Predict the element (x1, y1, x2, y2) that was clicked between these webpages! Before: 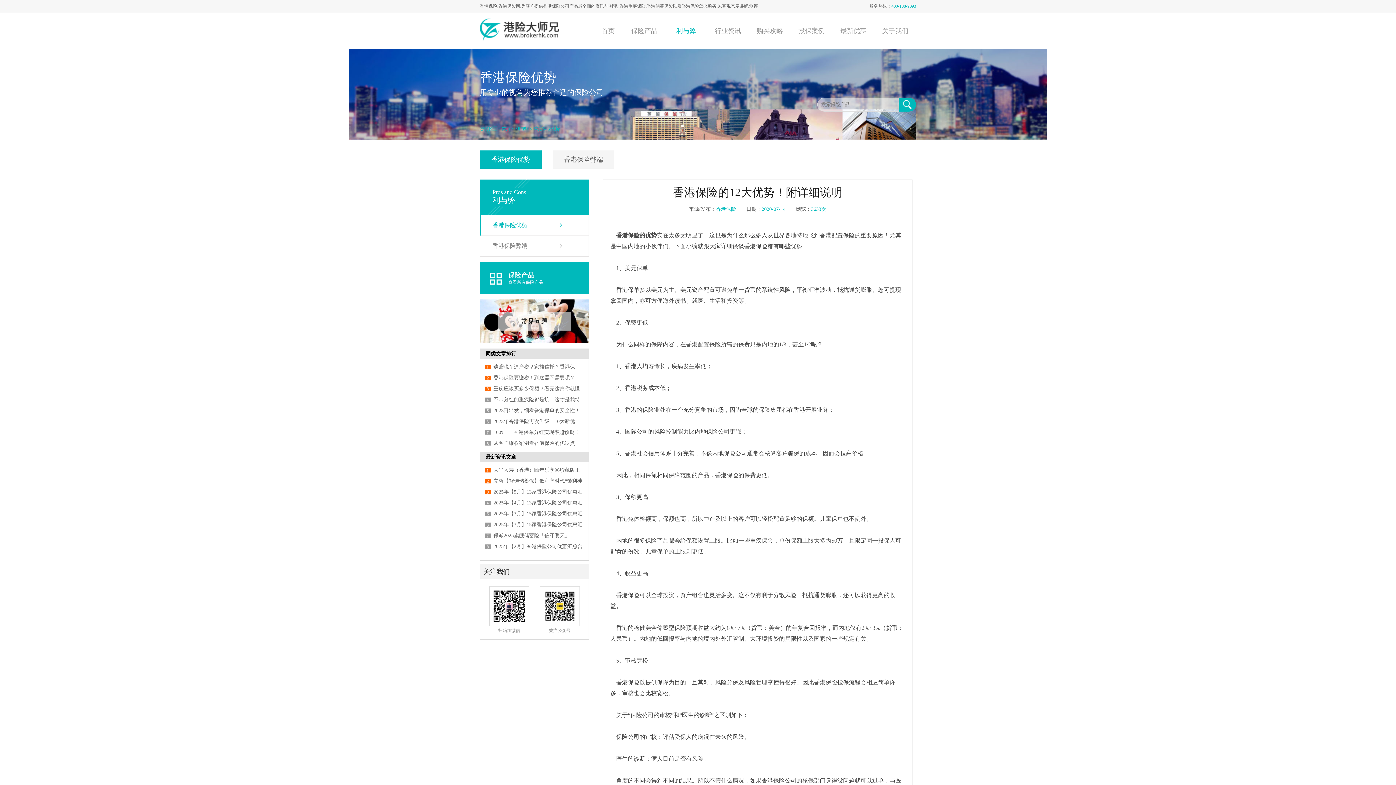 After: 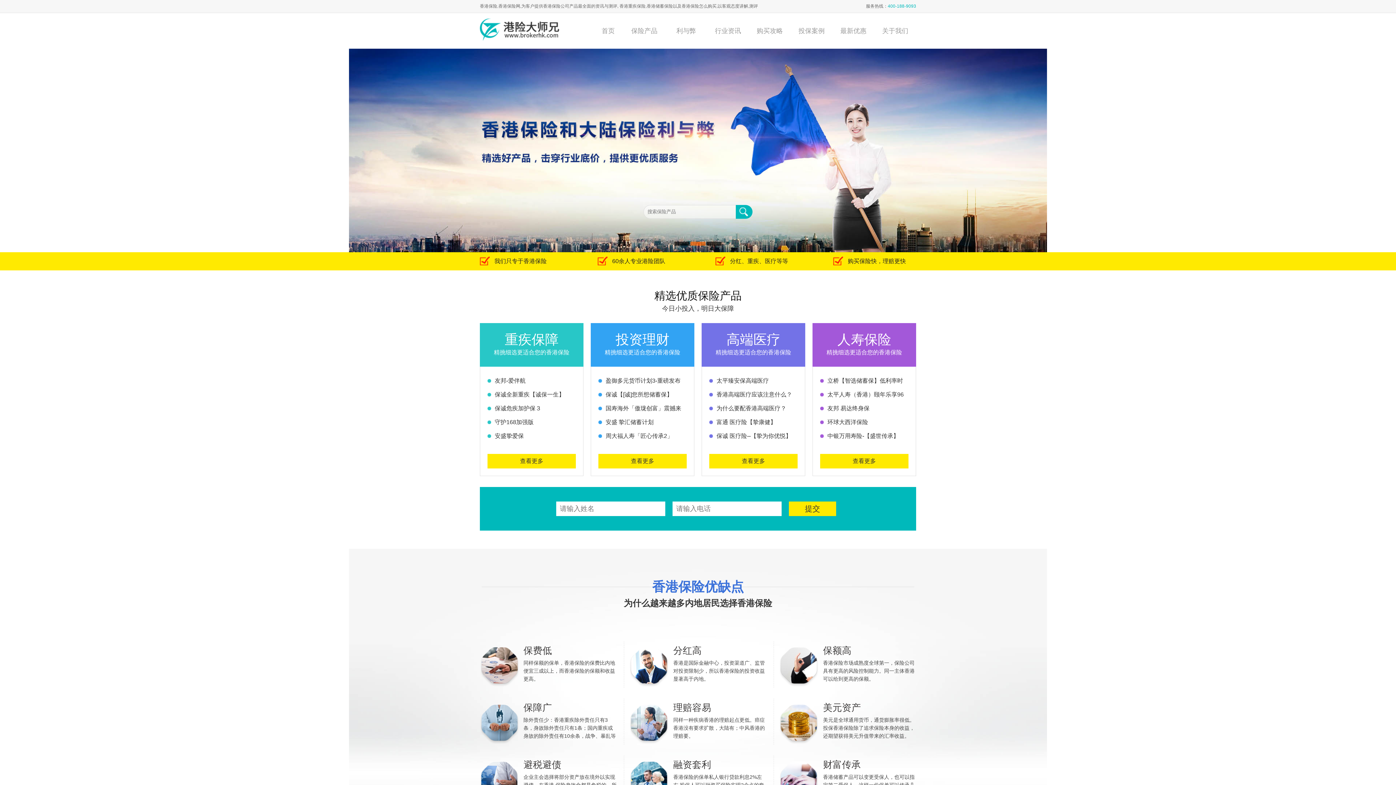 Action: bbox: (716, 206, 736, 212) label: 香港保险